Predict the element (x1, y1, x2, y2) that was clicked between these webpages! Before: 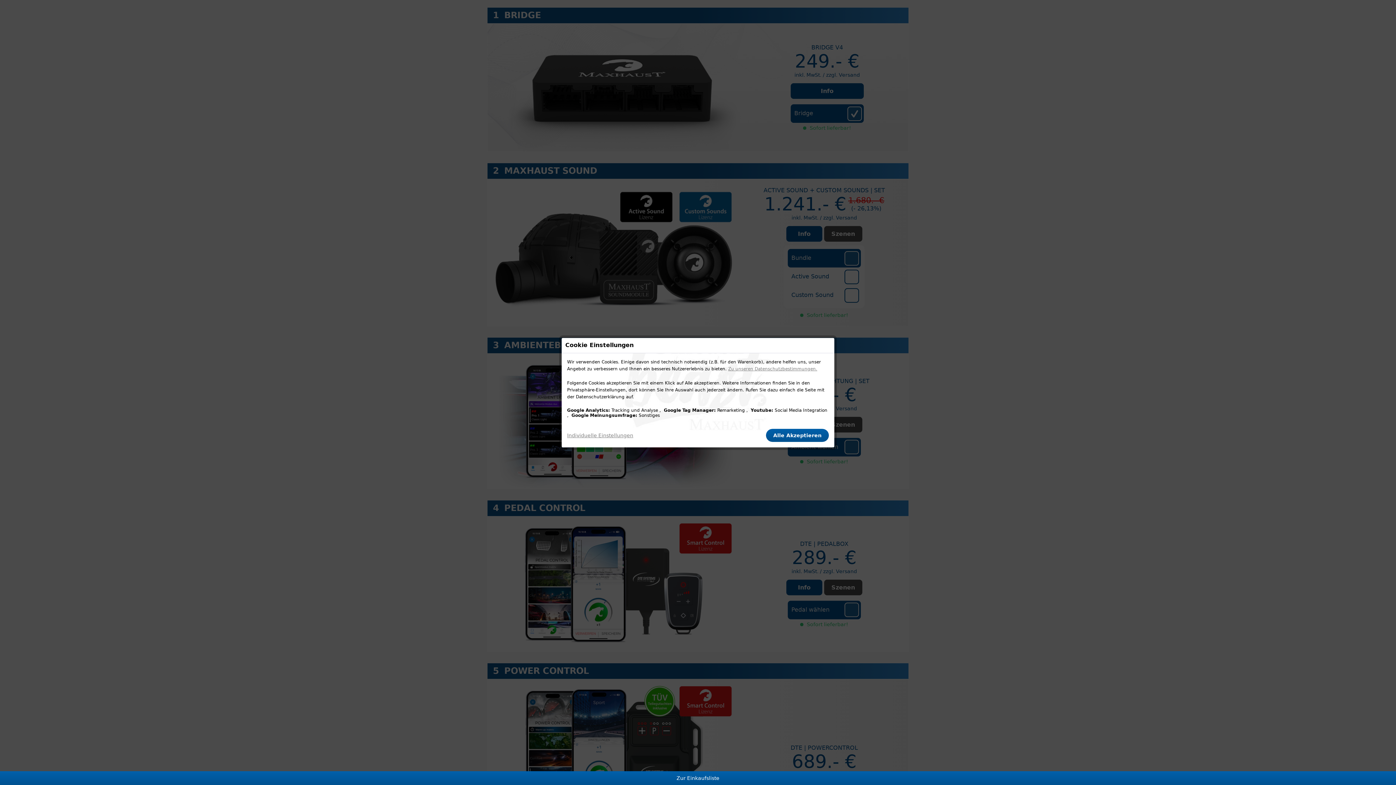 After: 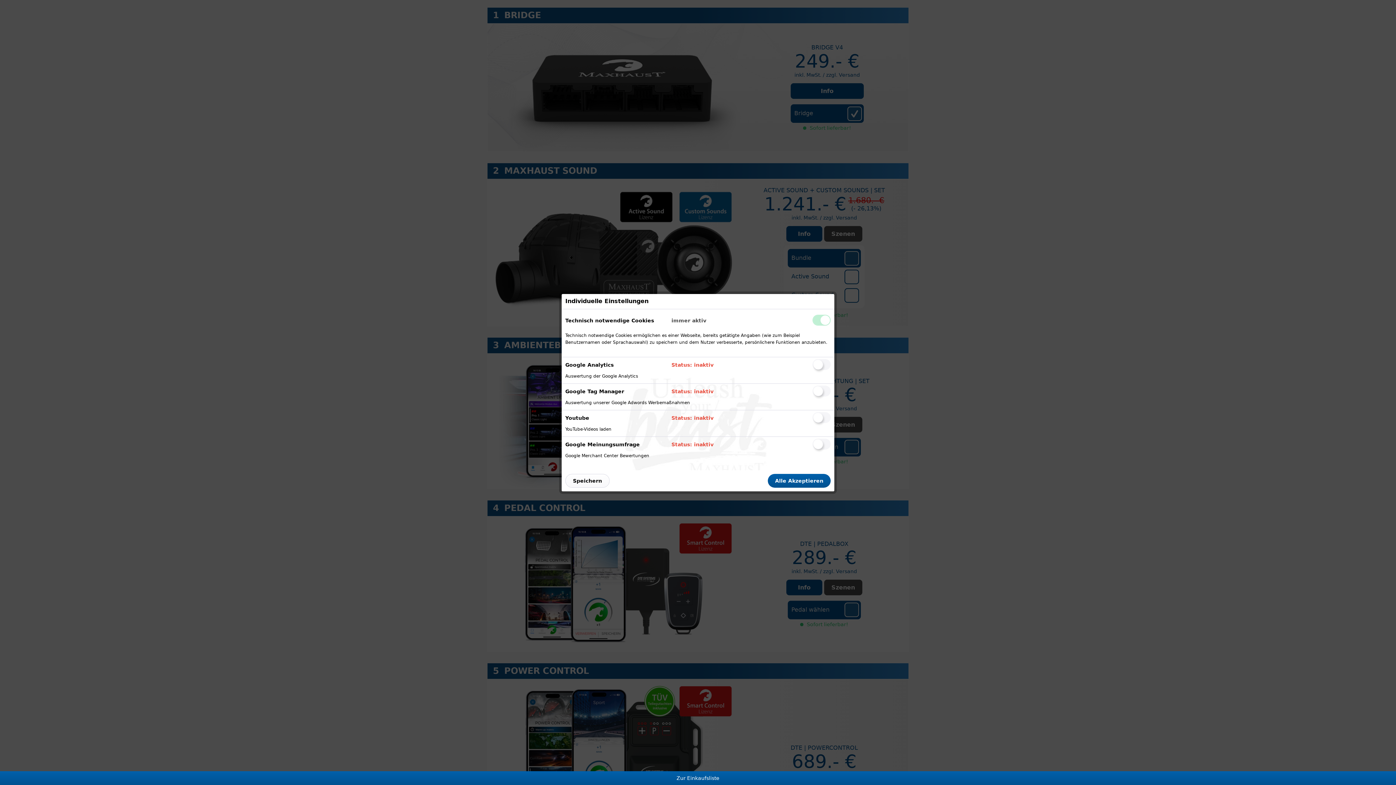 Action: bbox: (567, 428, 640, 442) label: Individuelle Einstellungen